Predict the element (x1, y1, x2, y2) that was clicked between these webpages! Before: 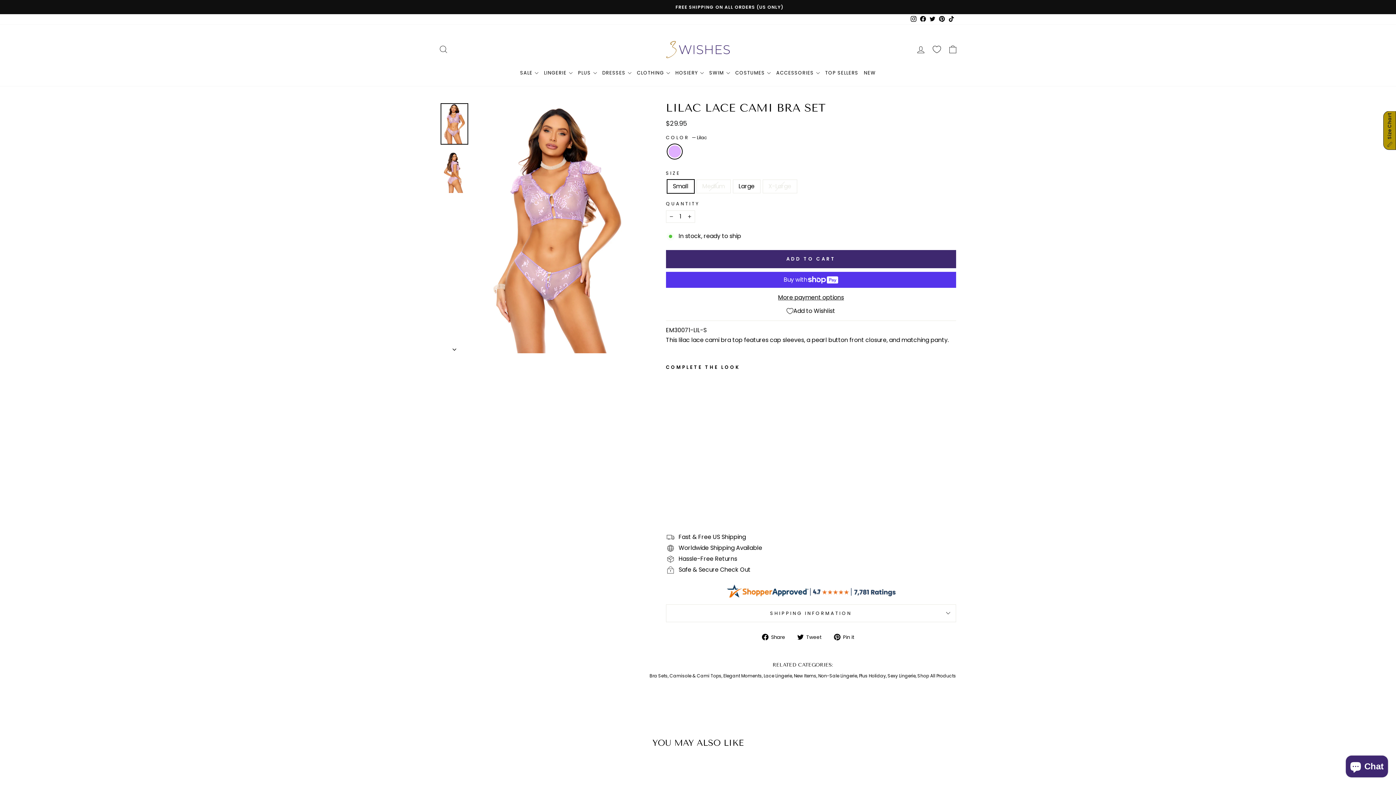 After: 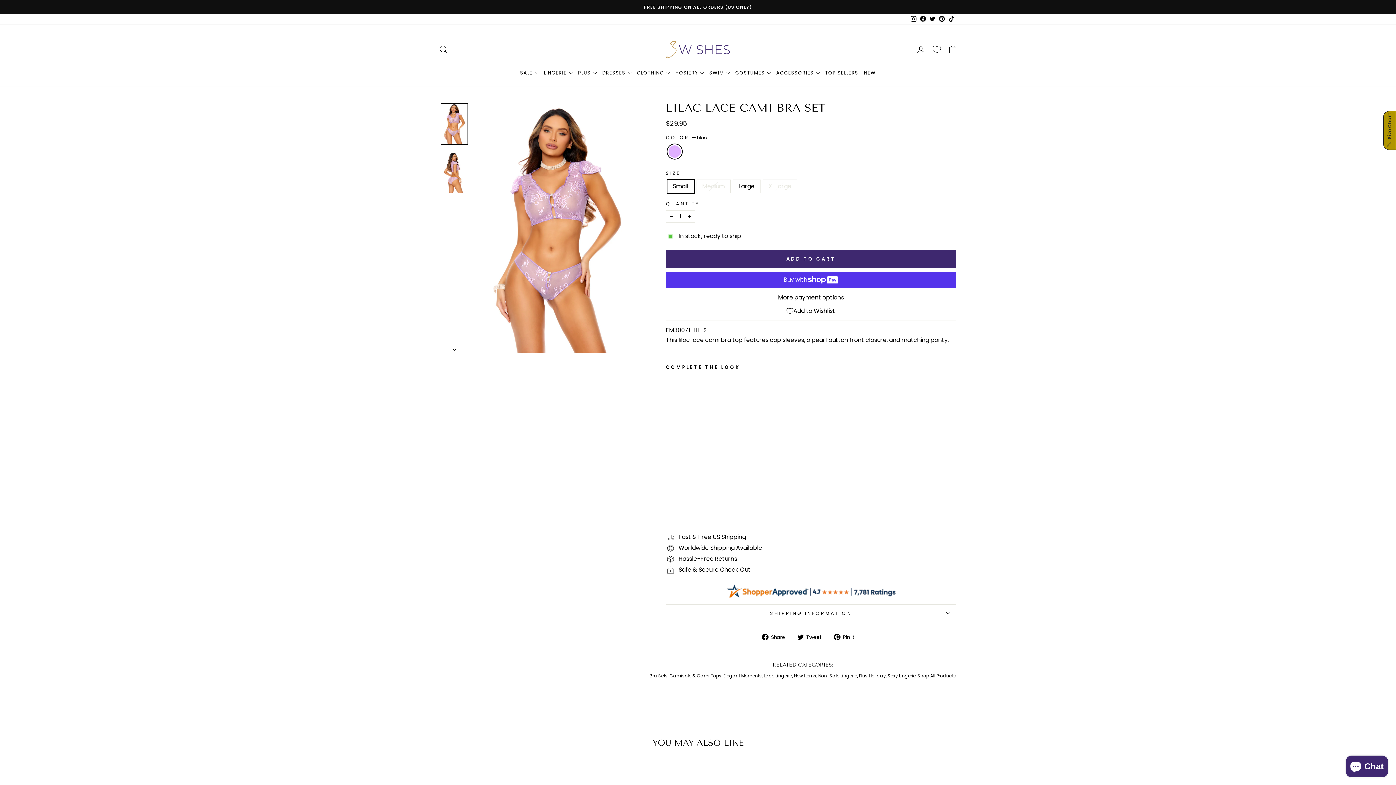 Action: bbox: (834, 633, 860, 641) label:  Pin it
Pin on Pinterest